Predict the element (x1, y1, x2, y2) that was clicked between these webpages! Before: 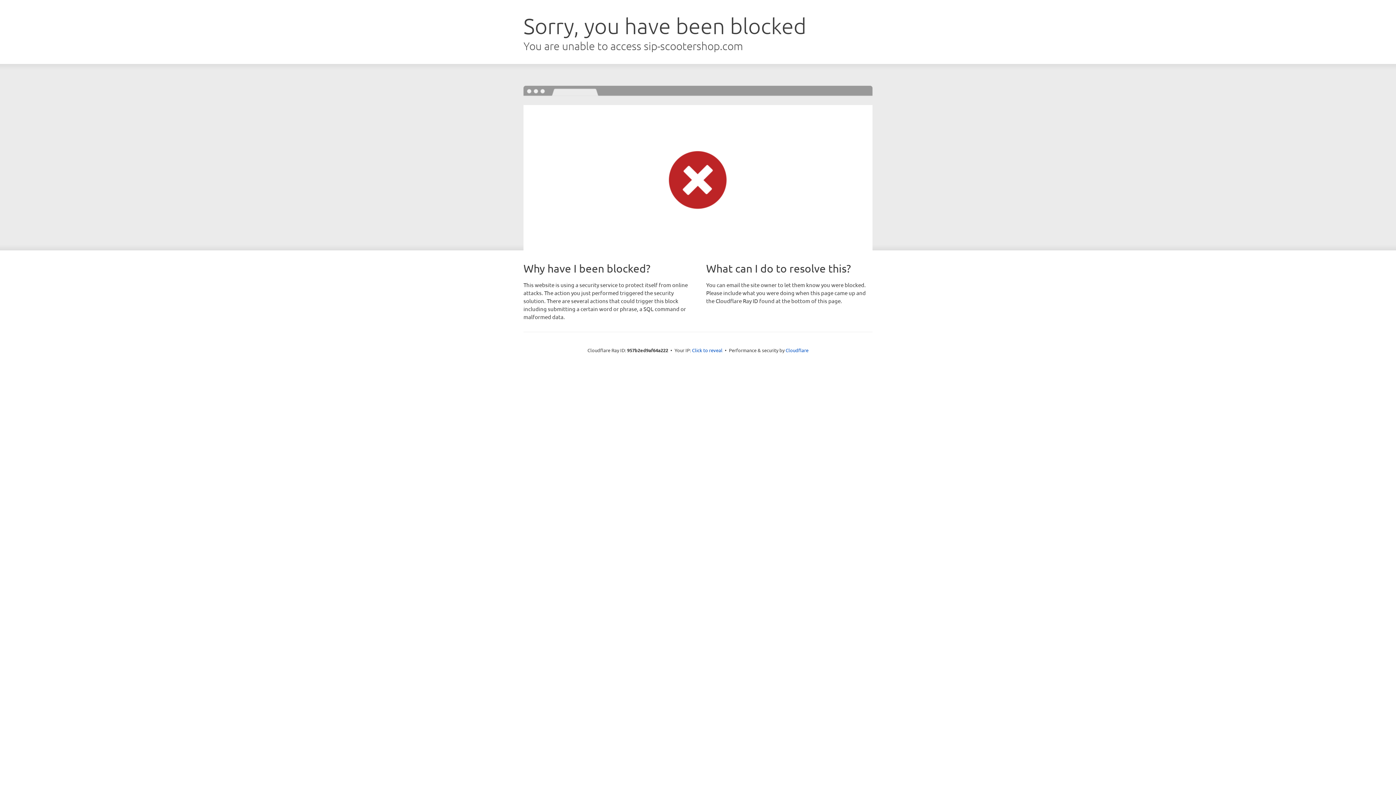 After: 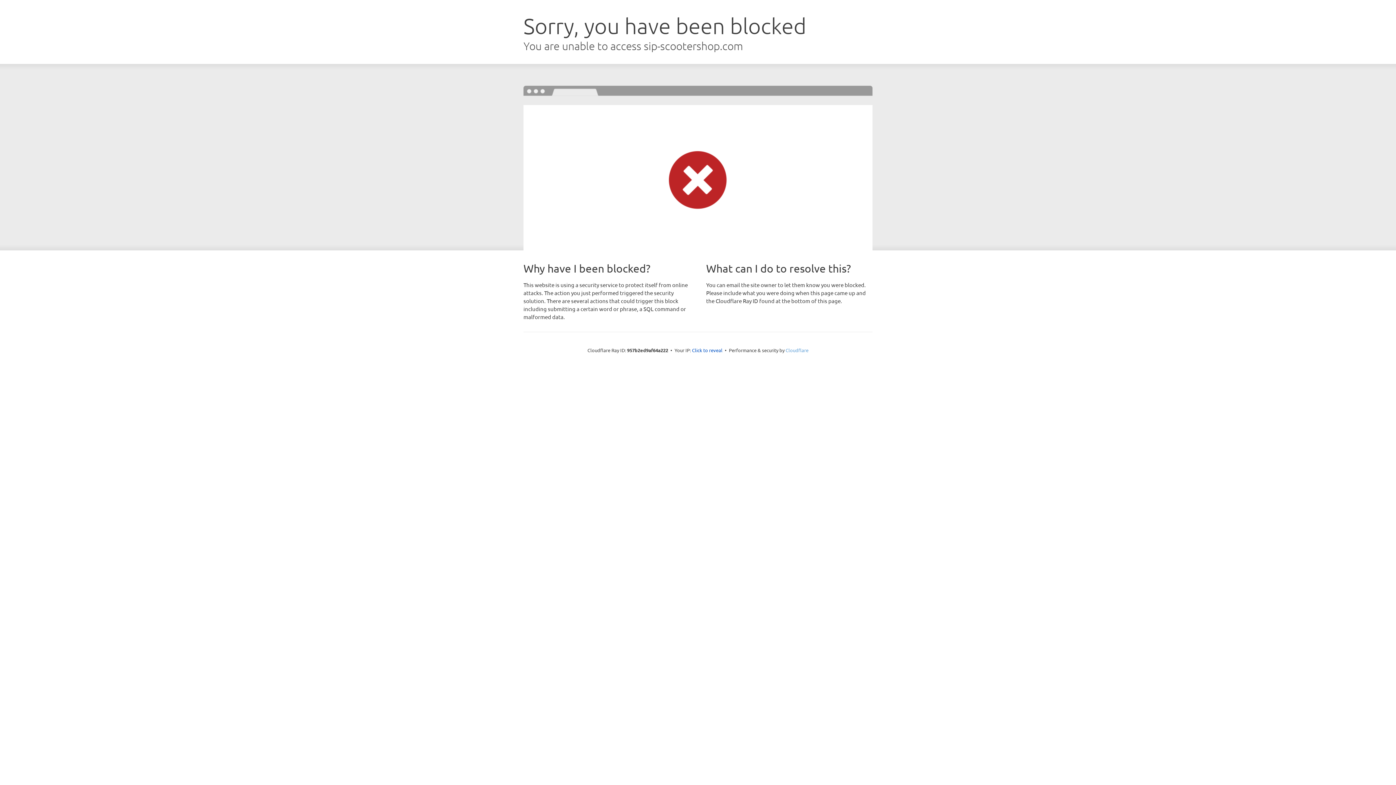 Action: label: Cloudflare bbox: (785, 347, 808, 353)